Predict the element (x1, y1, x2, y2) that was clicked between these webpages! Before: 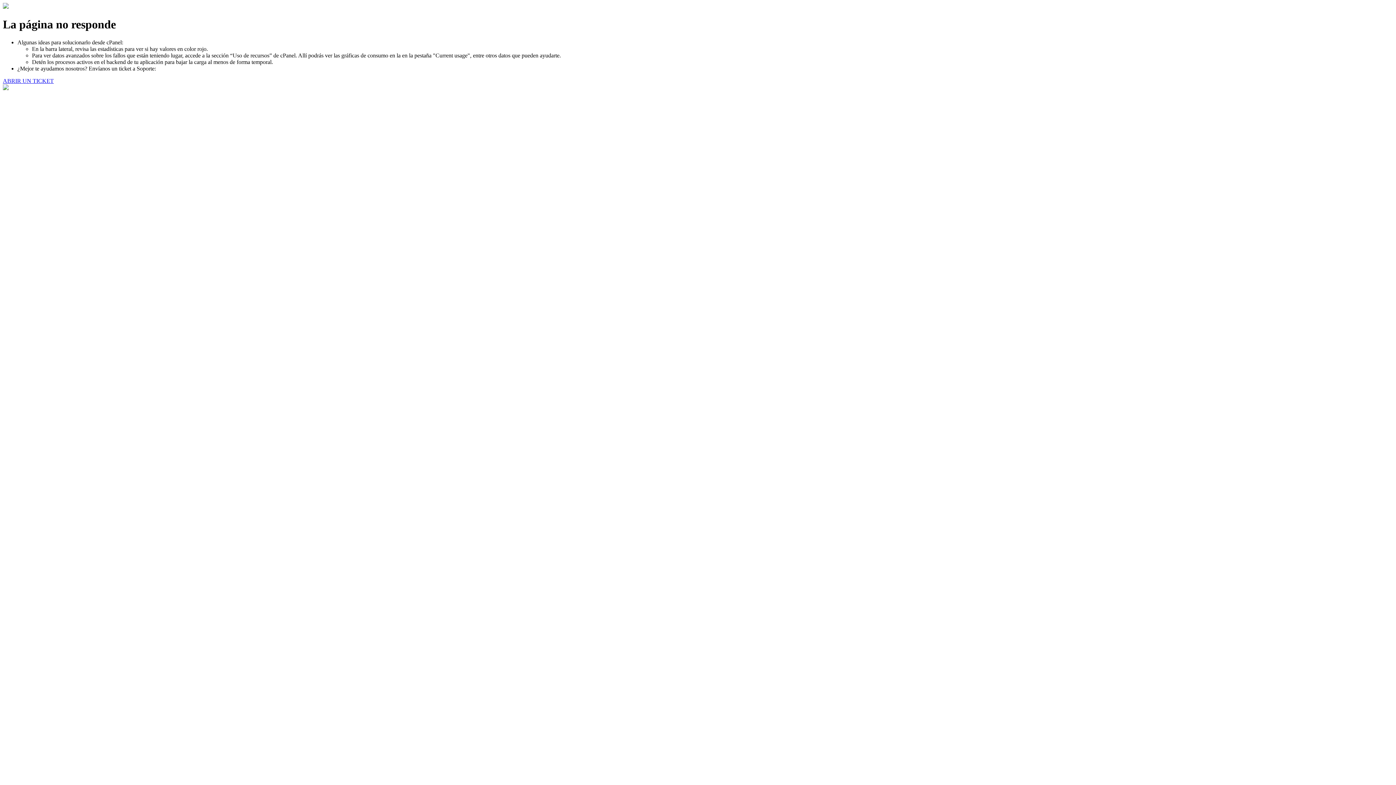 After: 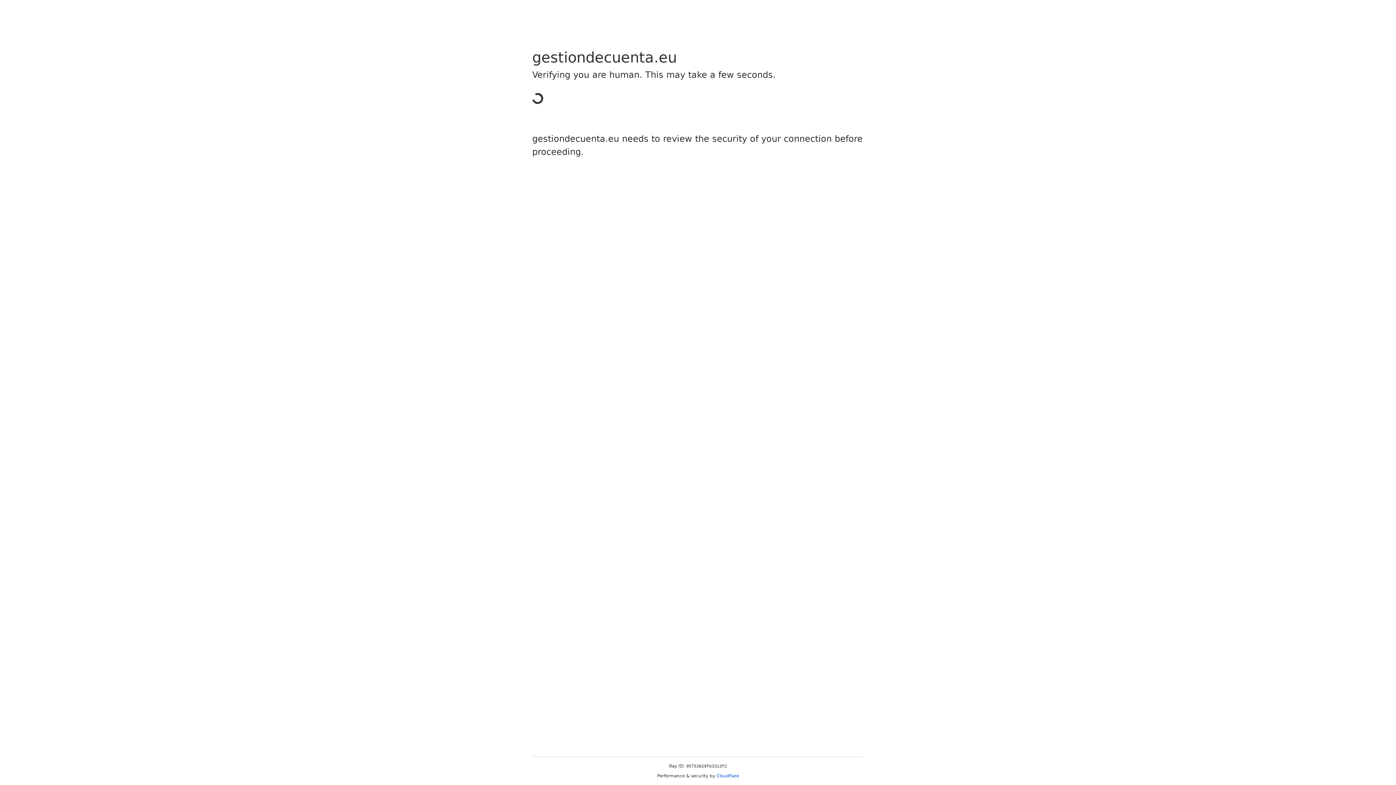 Action: label: ABRIR UN TICKET bbox: (2, 77, 53, 83)